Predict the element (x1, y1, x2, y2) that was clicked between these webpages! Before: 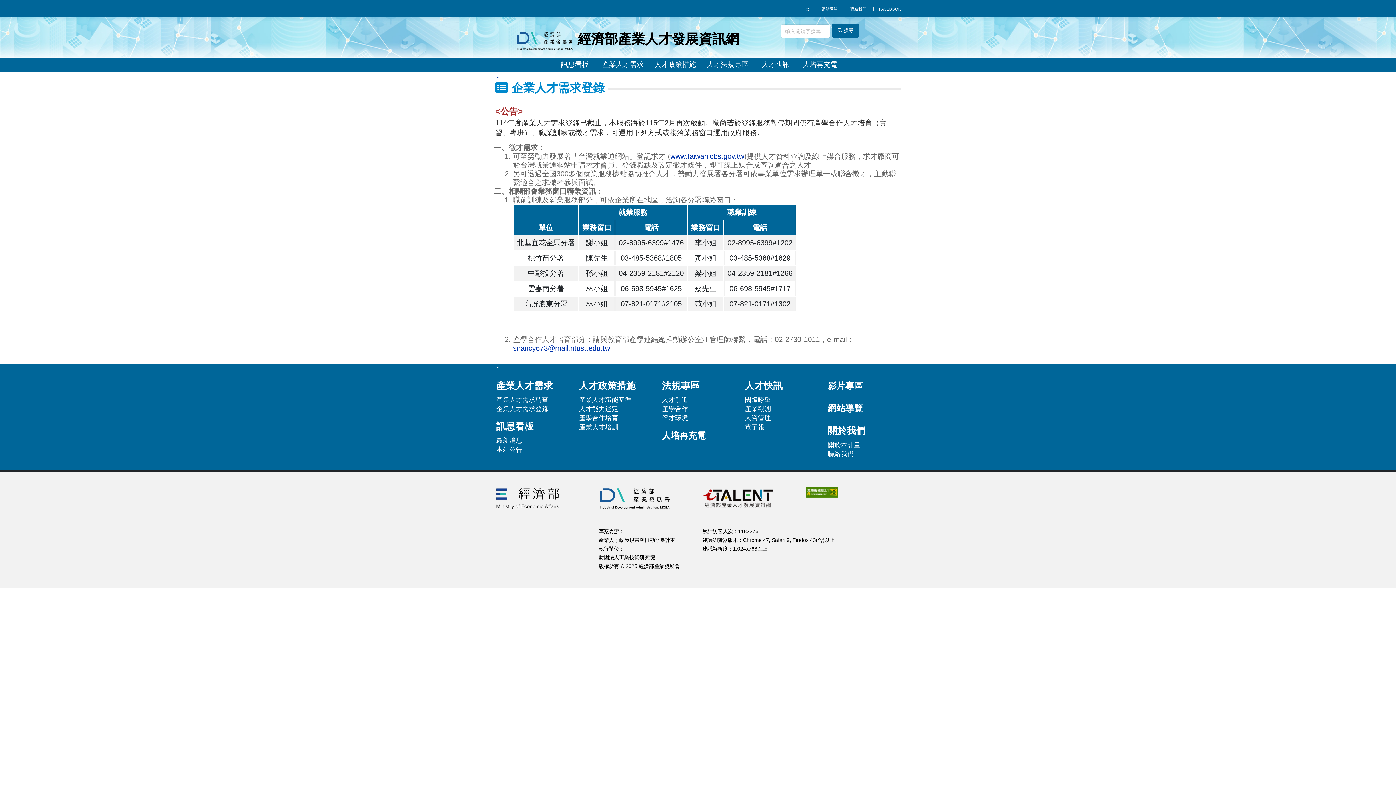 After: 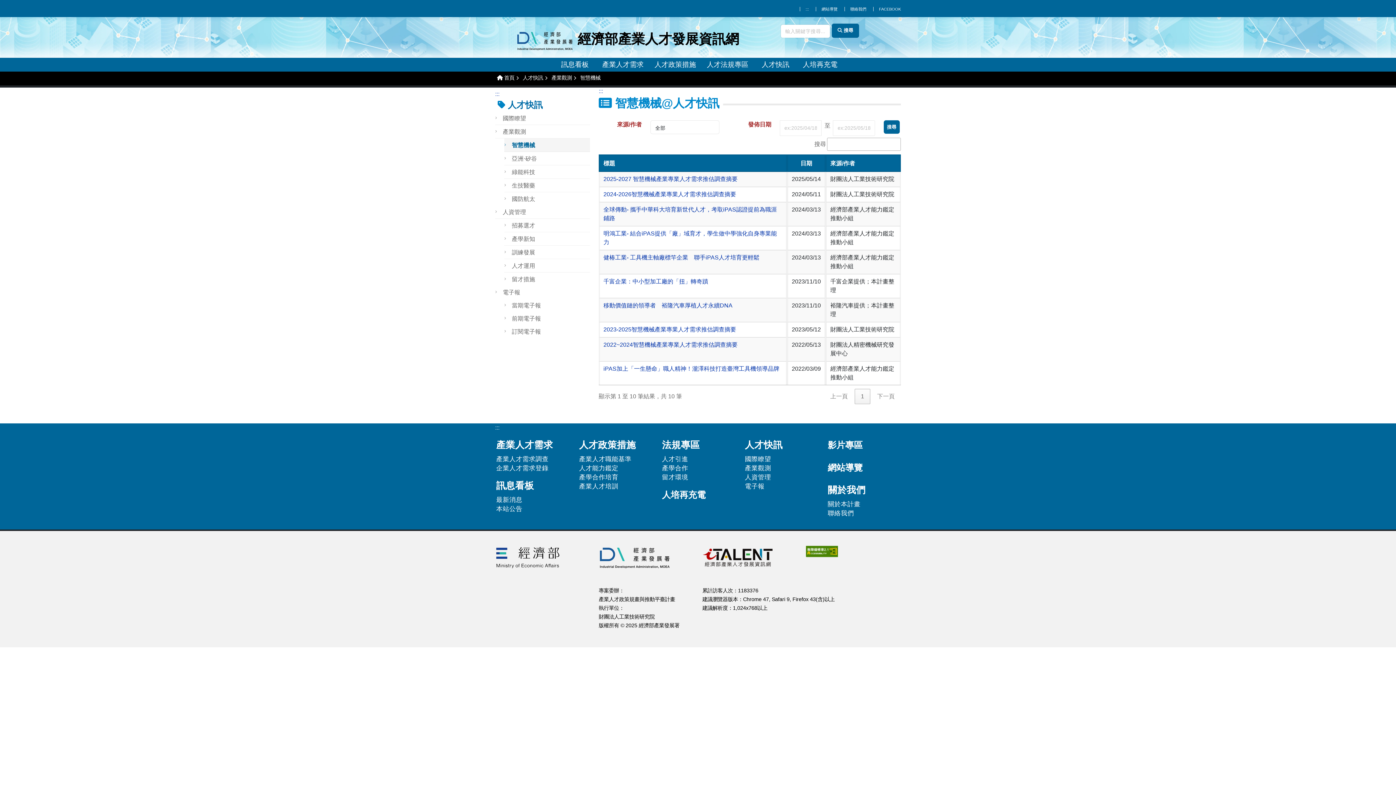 Action: bbox: (745, 405, 771, 412) label: 產業觀測